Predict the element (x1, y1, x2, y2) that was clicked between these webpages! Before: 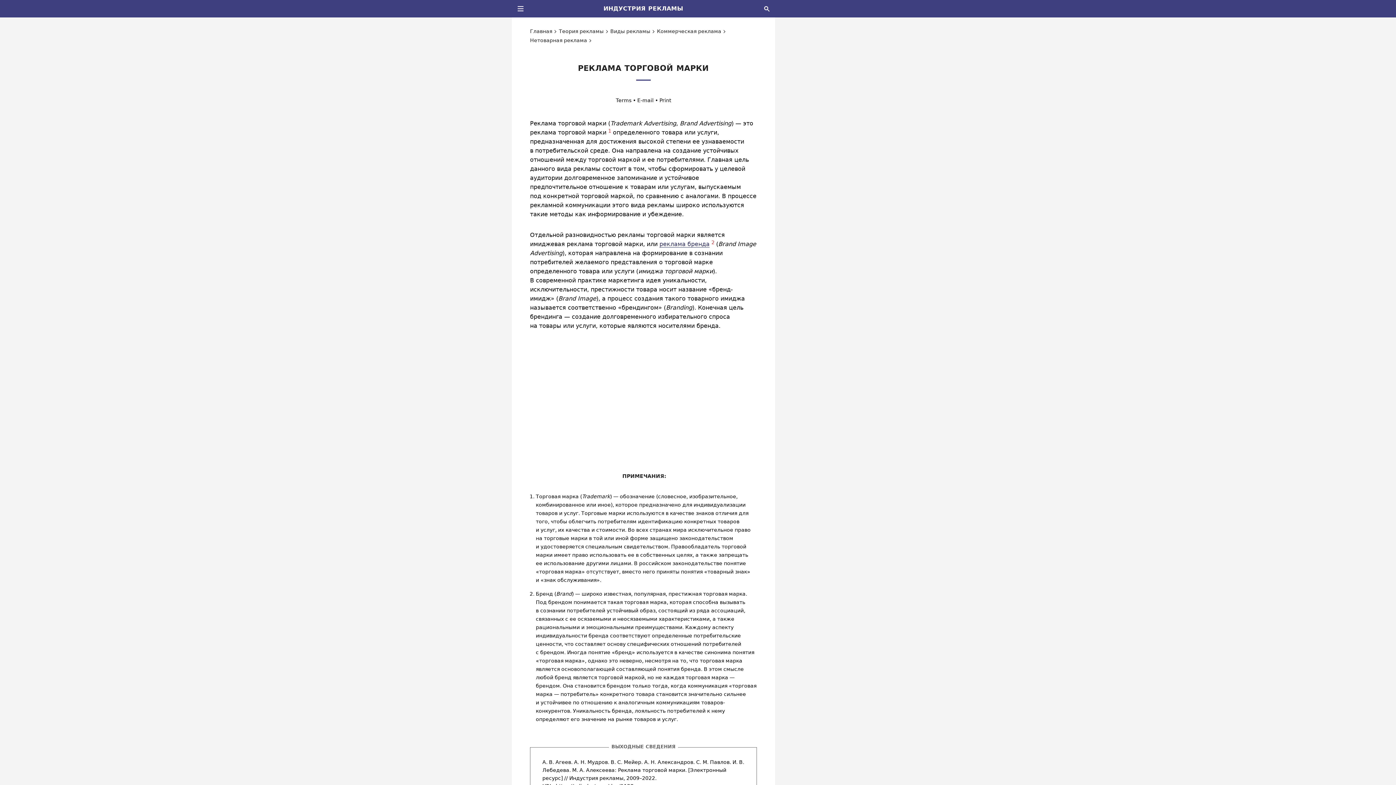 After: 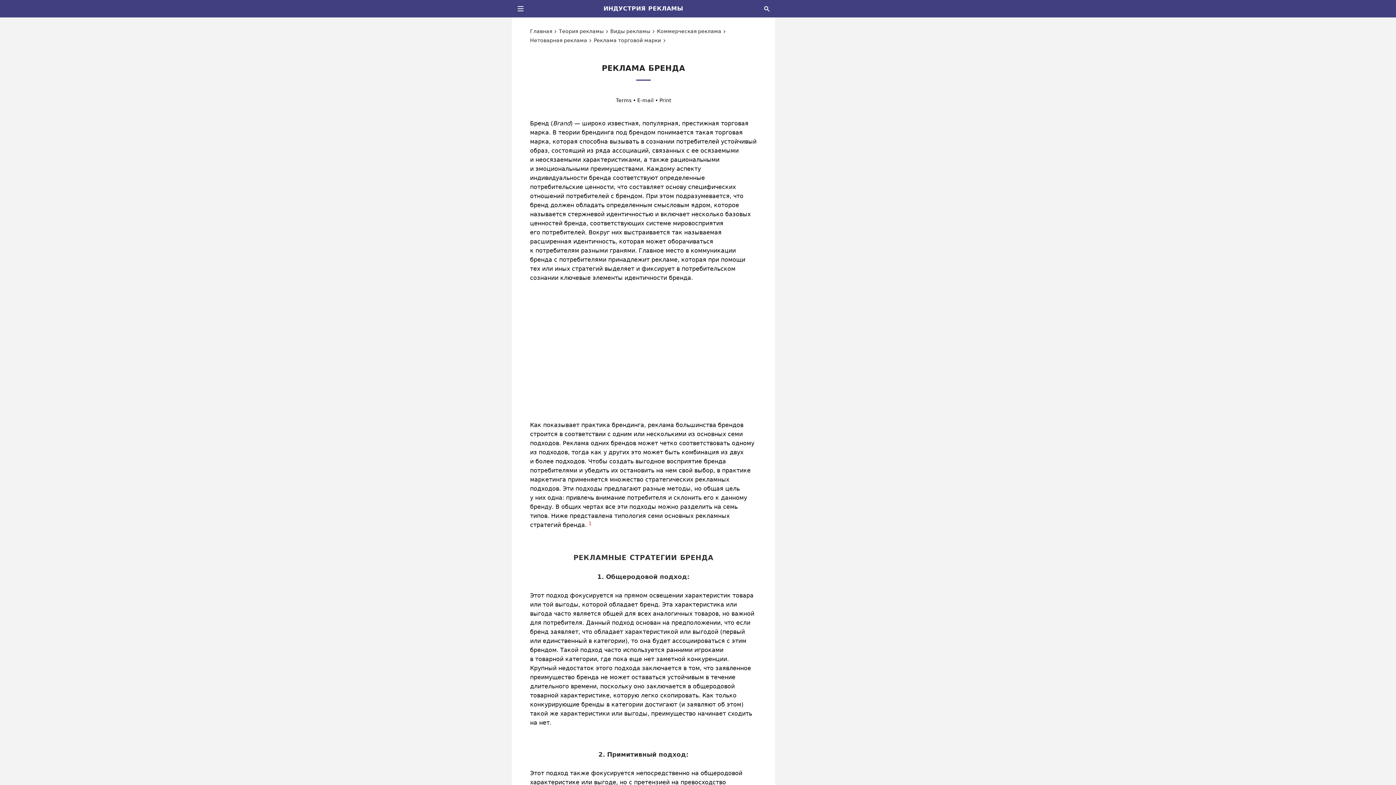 Action: label: реклама бренда bbox: (659, 240, 709, 247)